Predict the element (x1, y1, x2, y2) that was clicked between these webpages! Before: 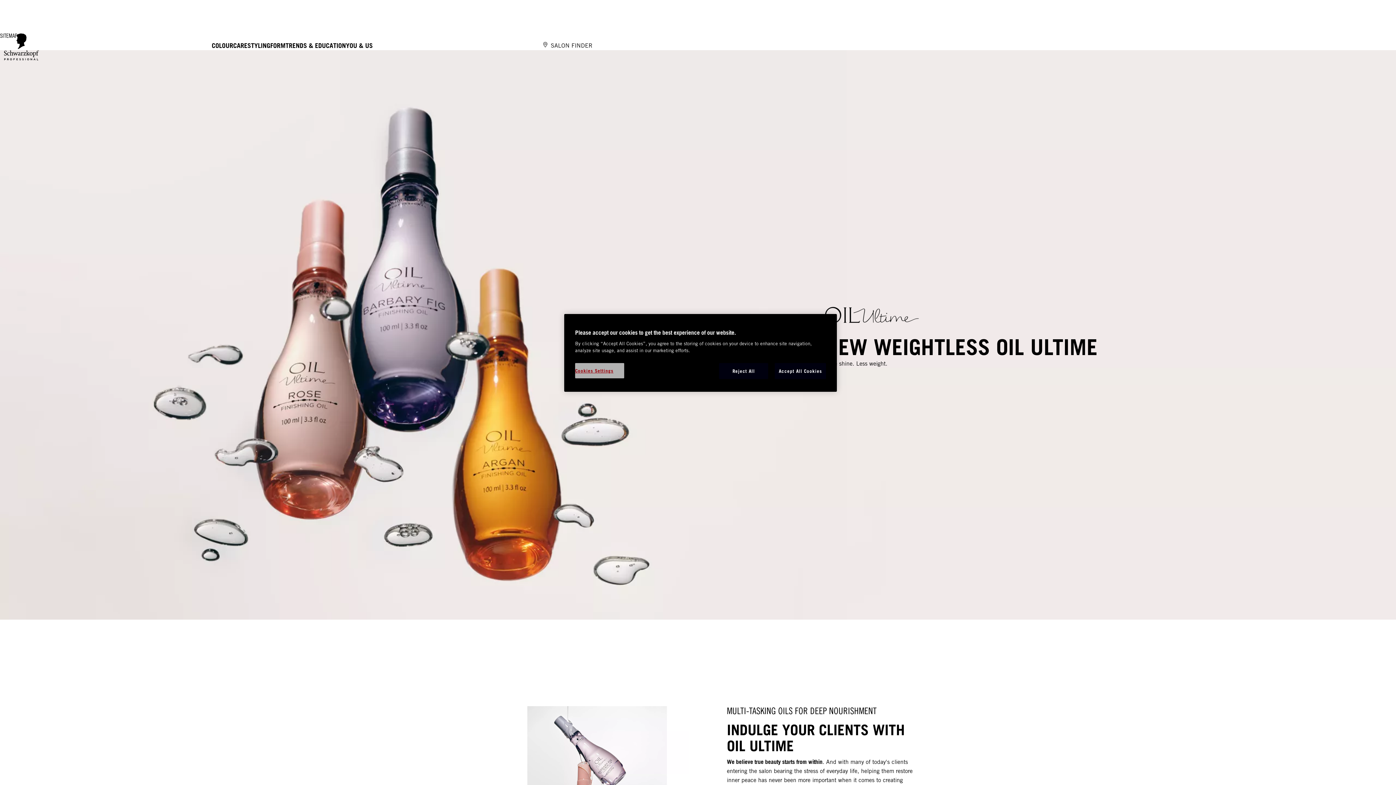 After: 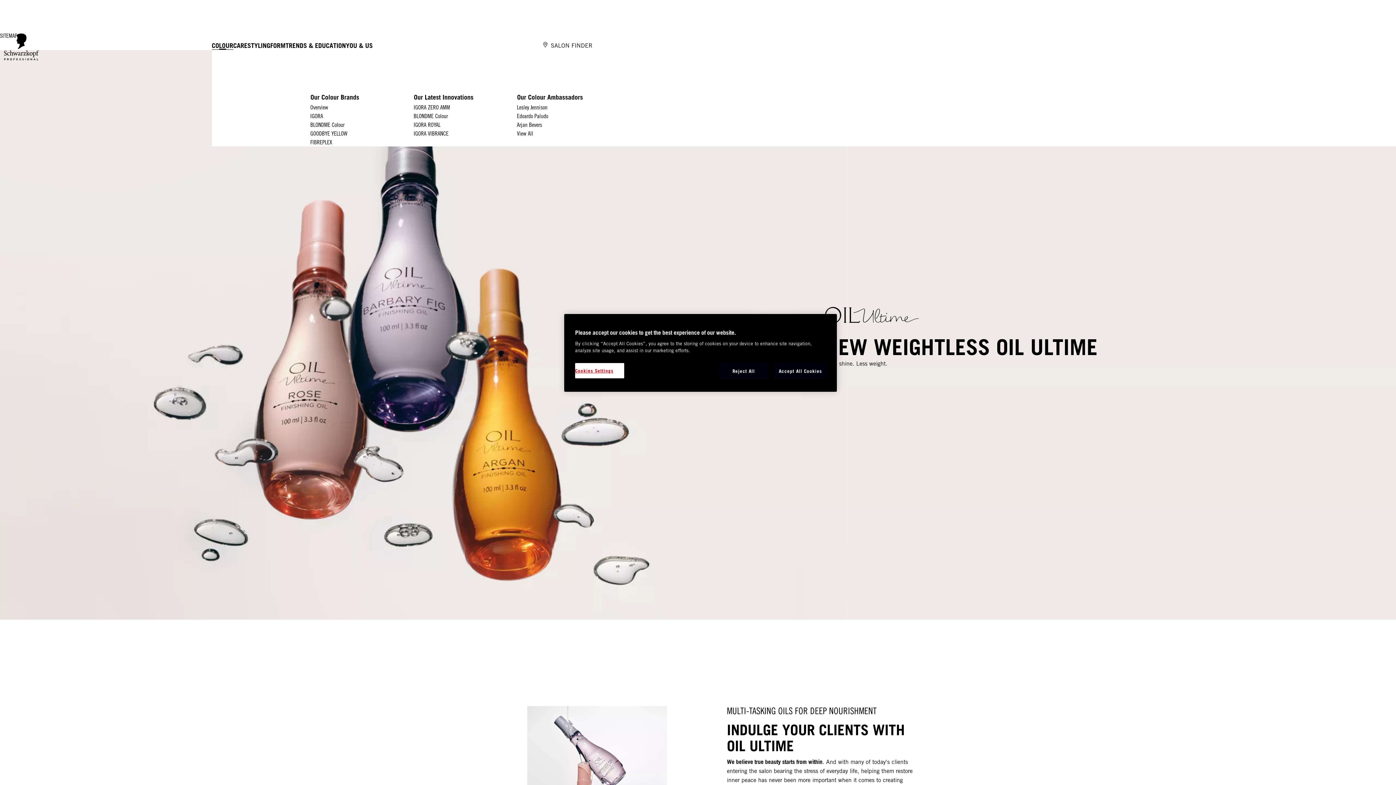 Action: bbox: (211, 41, 233, 49) label: COLOUR 